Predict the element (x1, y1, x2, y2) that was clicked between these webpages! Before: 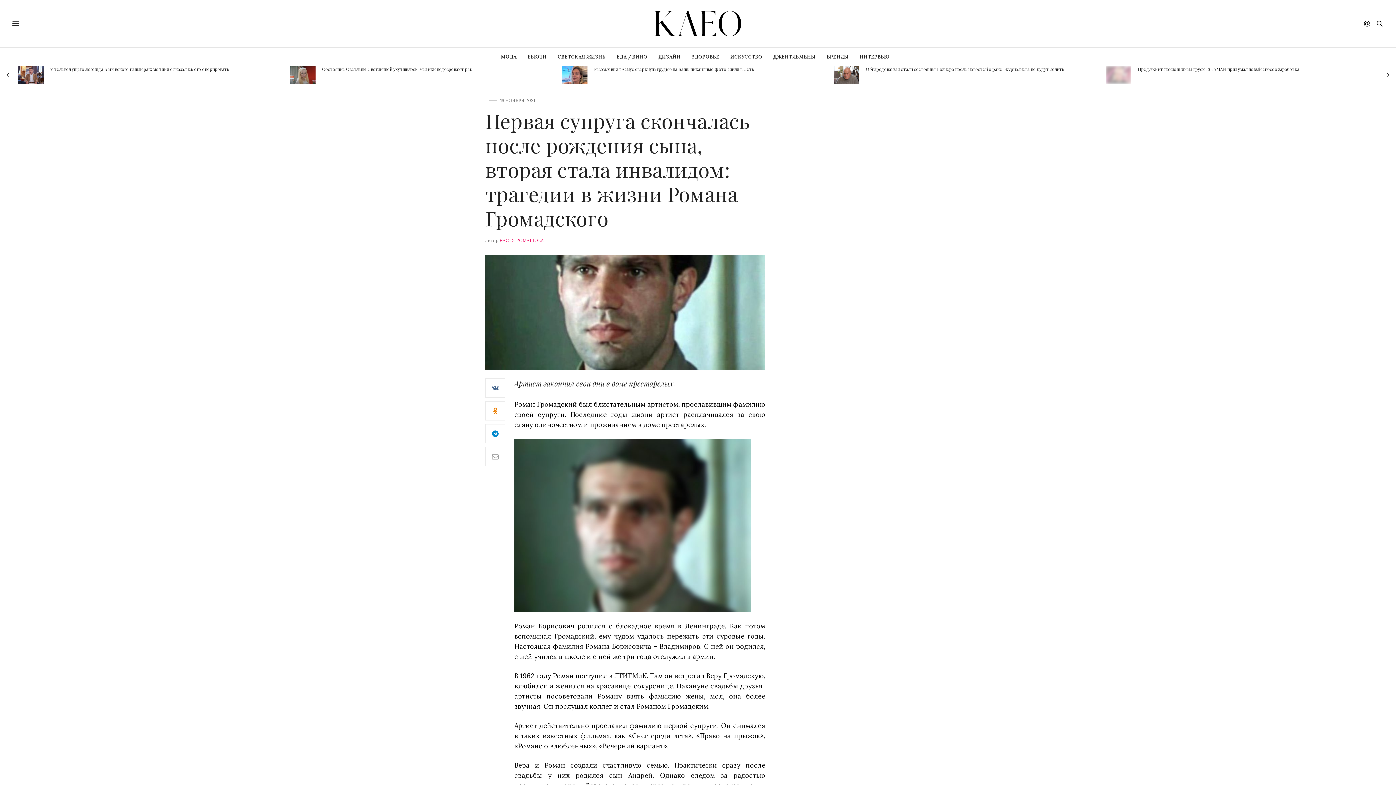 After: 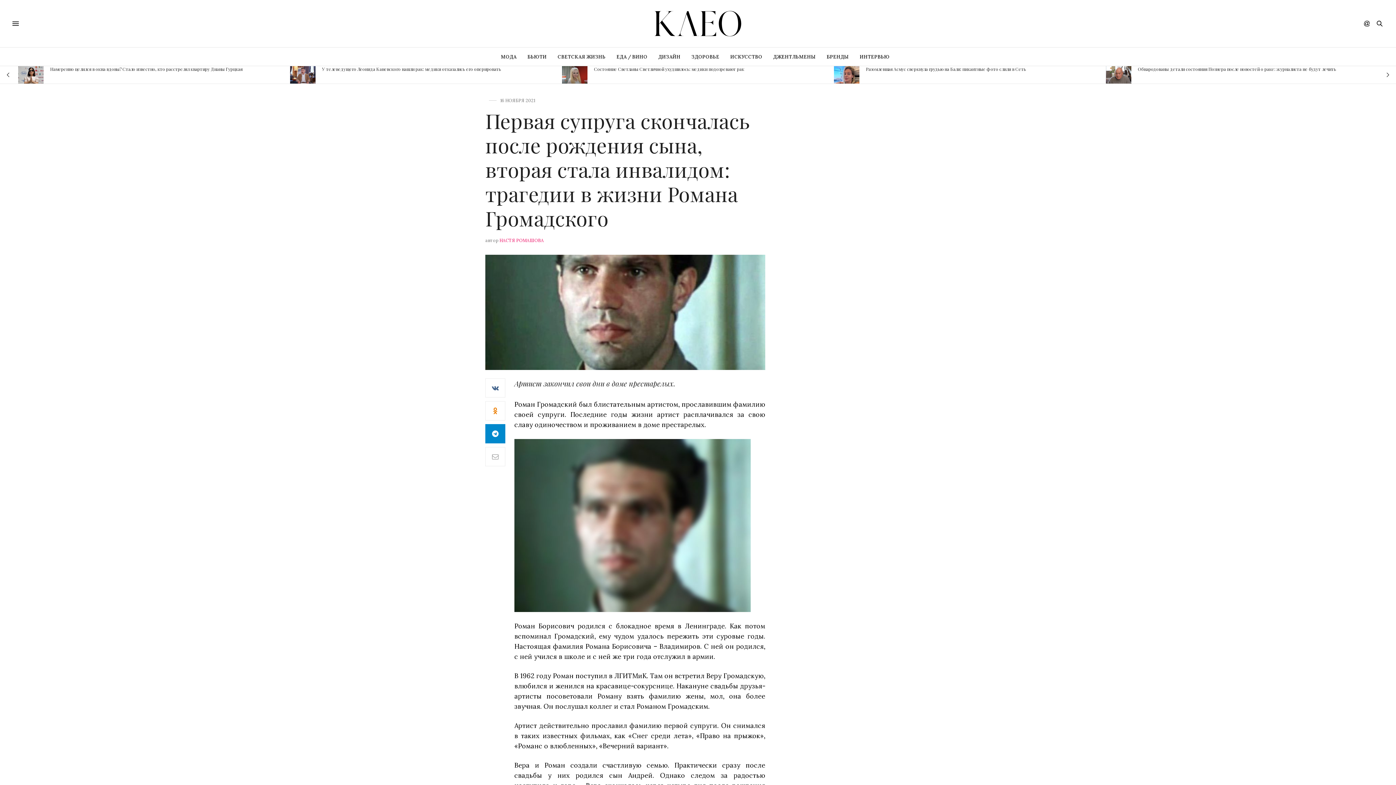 Action: bbox: (485, 424, 505, 443)